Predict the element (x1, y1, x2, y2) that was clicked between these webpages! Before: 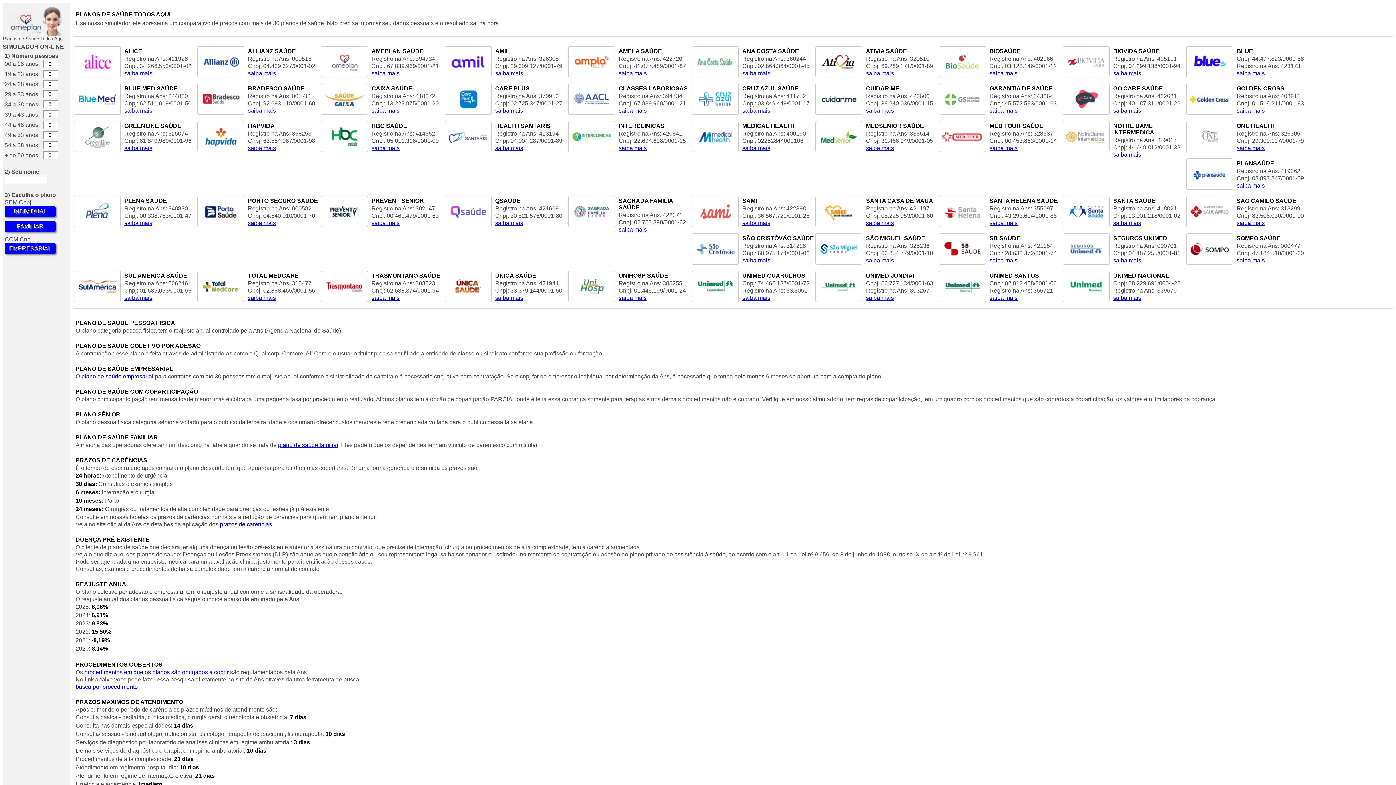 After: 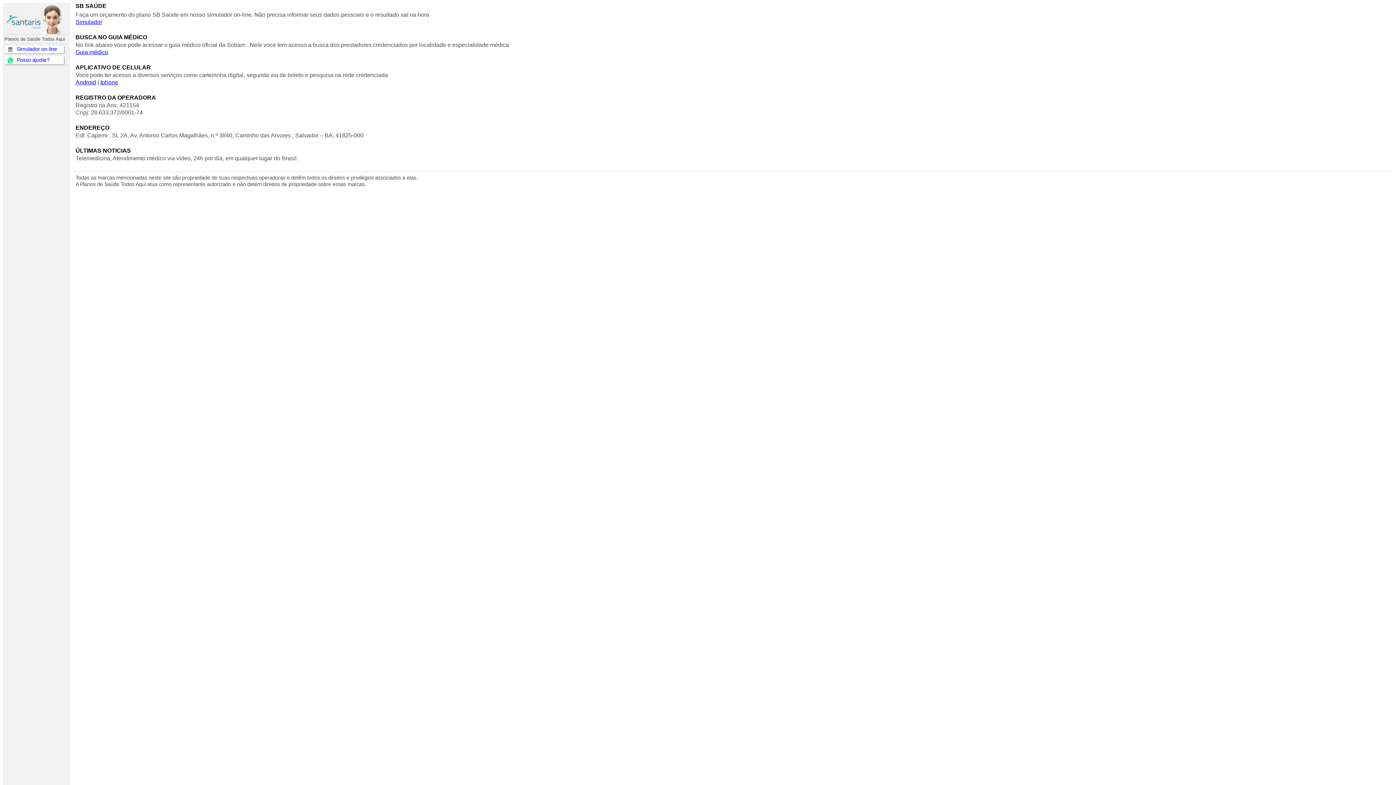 Action: bbox: (989, 257, 1017, 263) label: saiba mais